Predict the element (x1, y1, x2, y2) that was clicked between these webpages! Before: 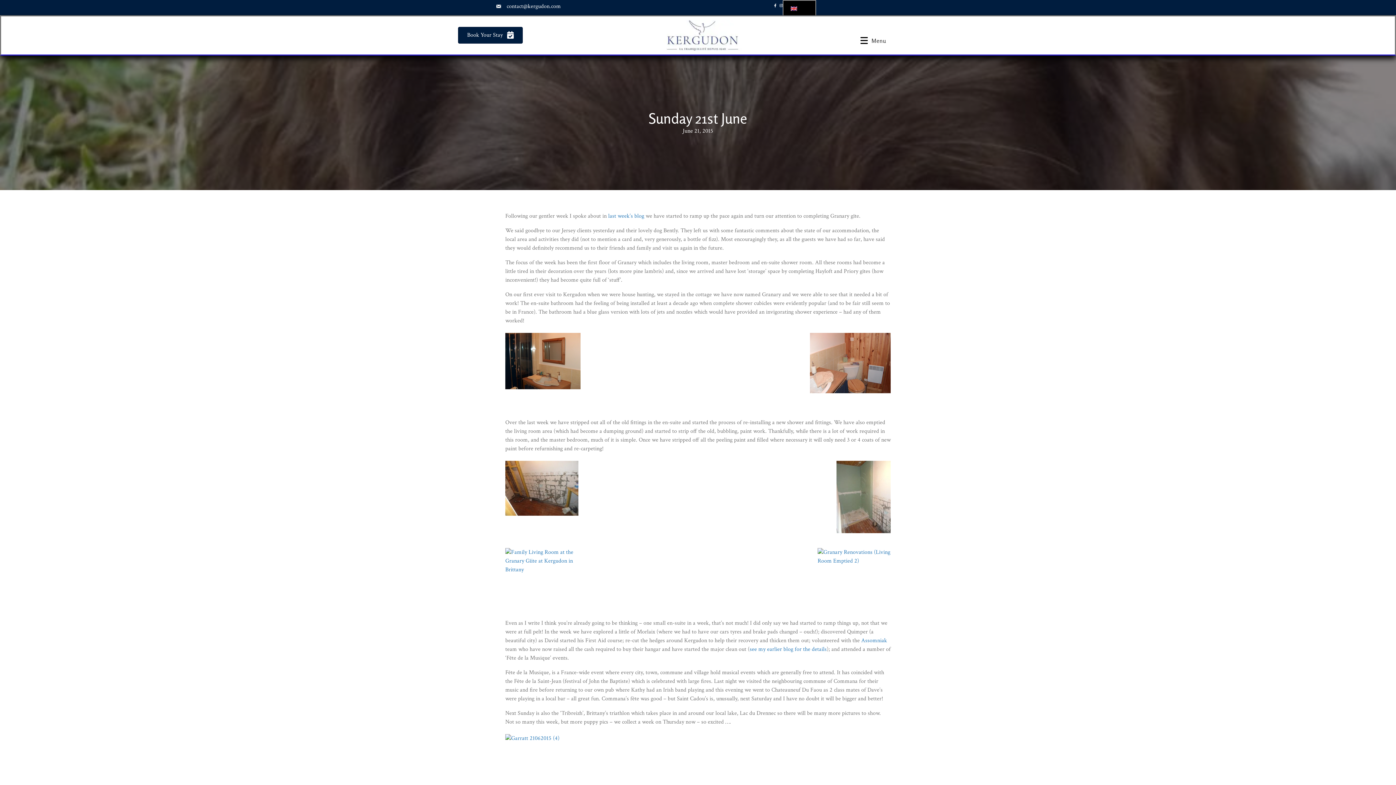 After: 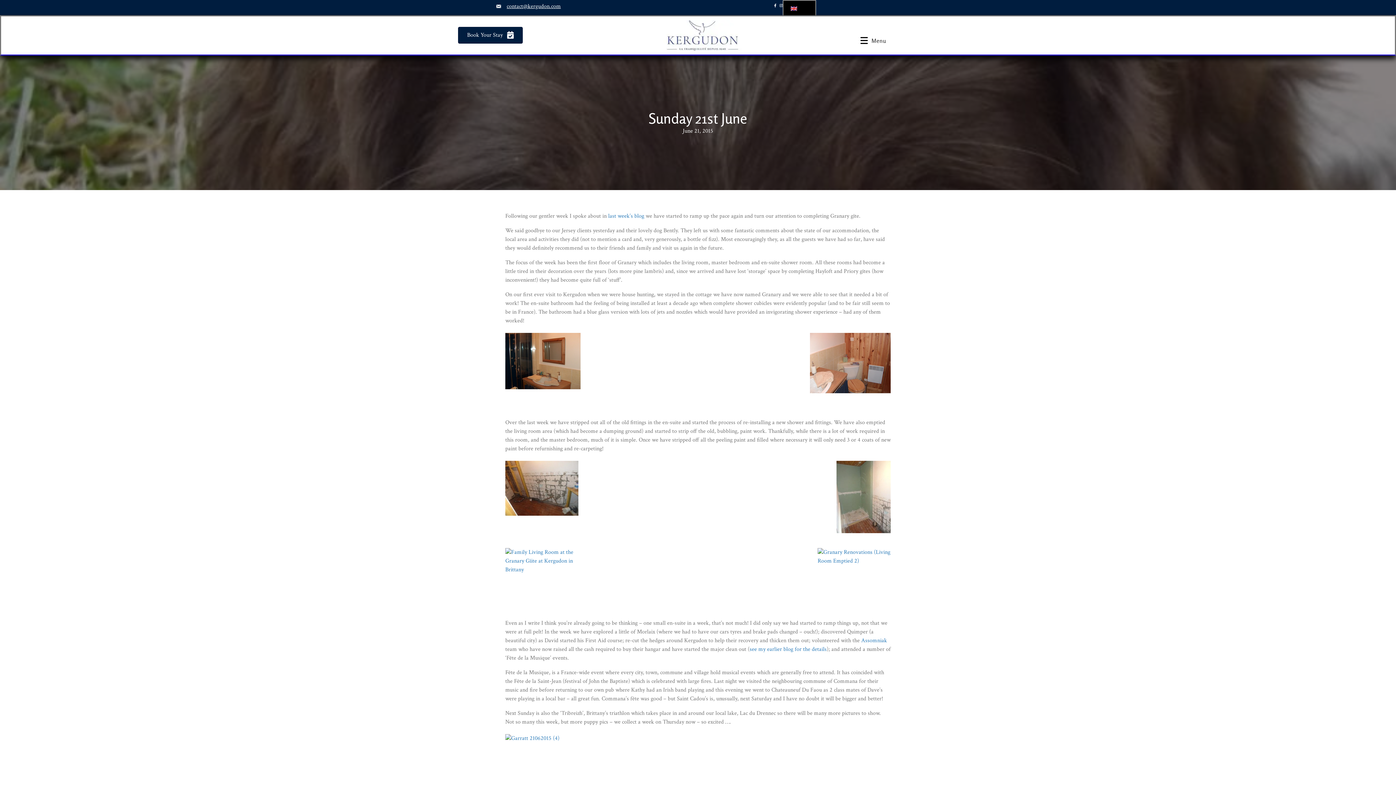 Action: bbox: (506, 2, 561, 10) label: contact@kergudon.com